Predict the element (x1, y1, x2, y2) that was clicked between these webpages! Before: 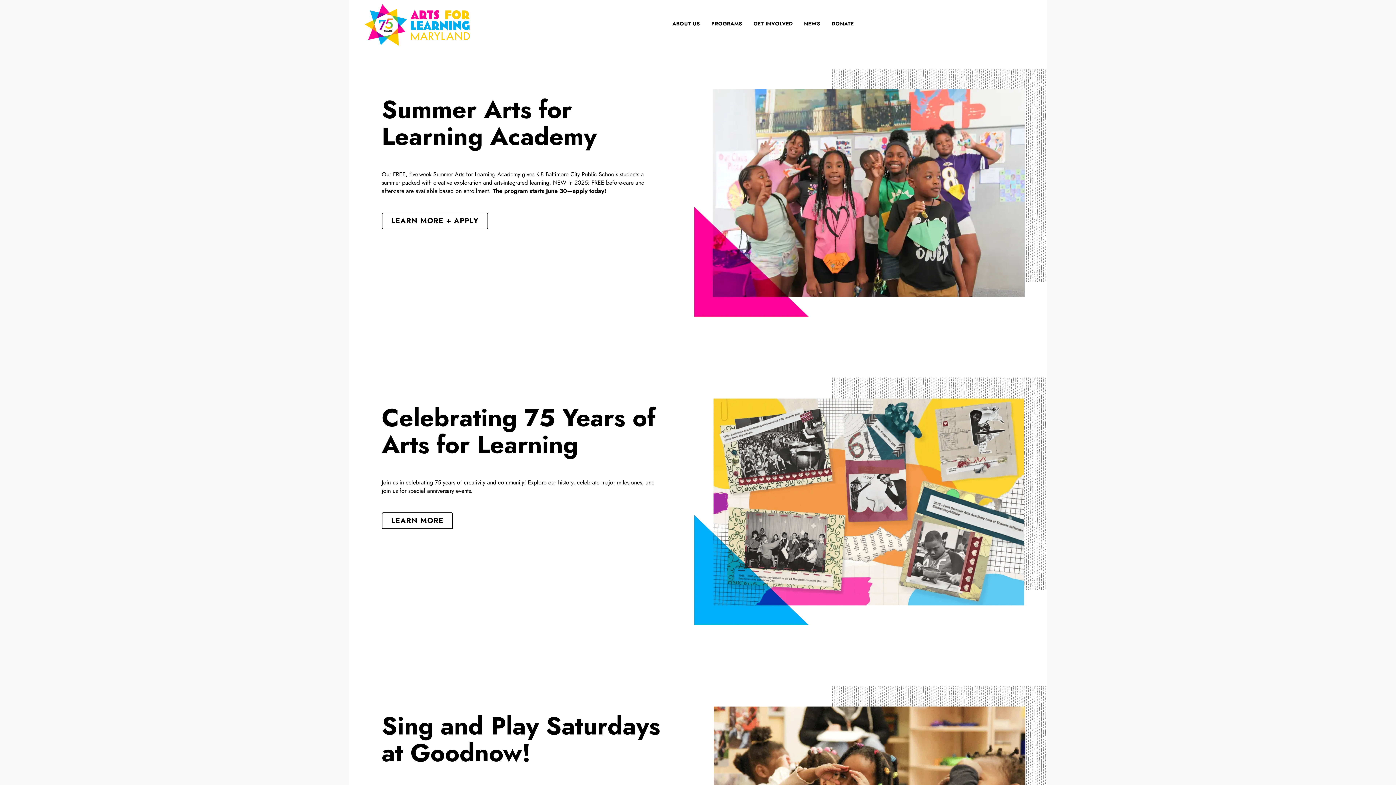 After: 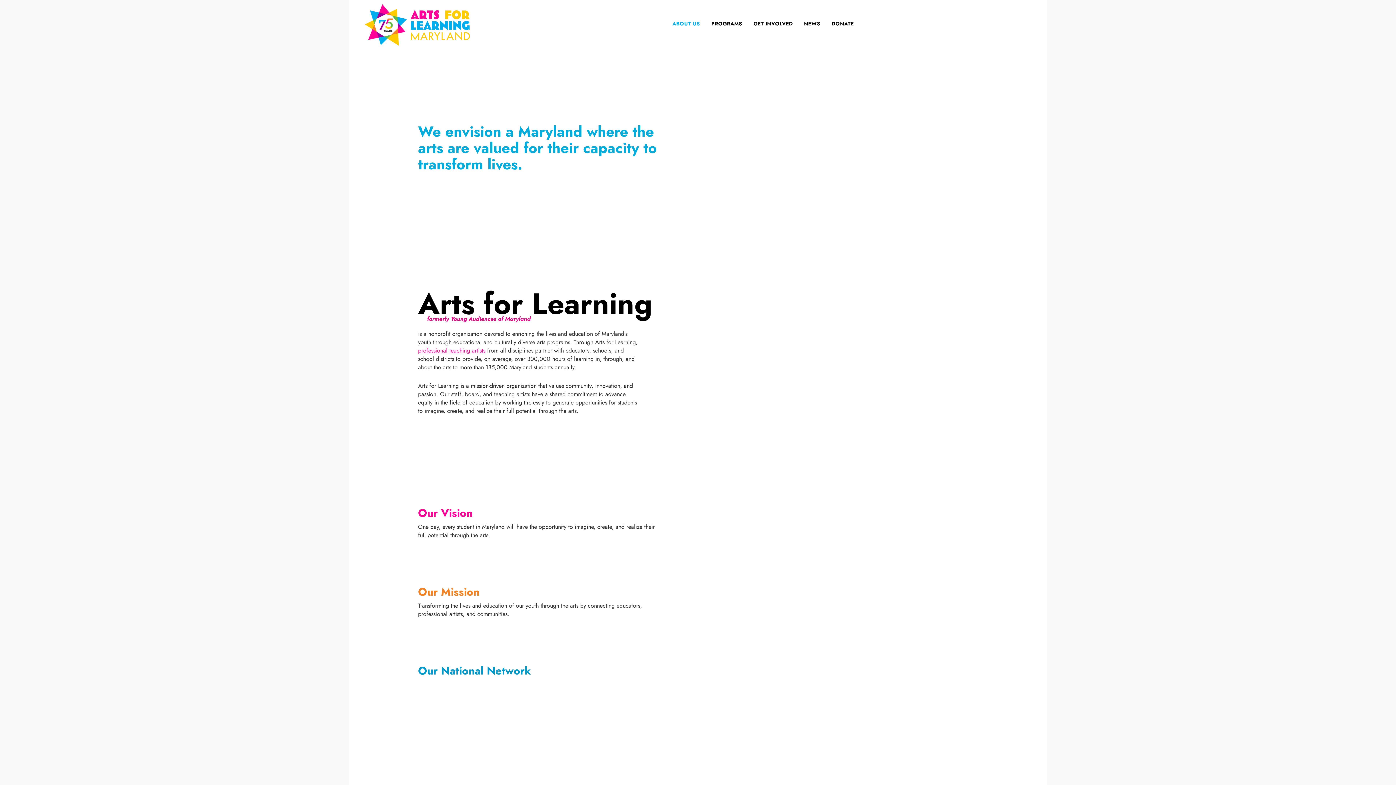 Action: bbox: (668, 15, 707, 27) label: ABOUT US